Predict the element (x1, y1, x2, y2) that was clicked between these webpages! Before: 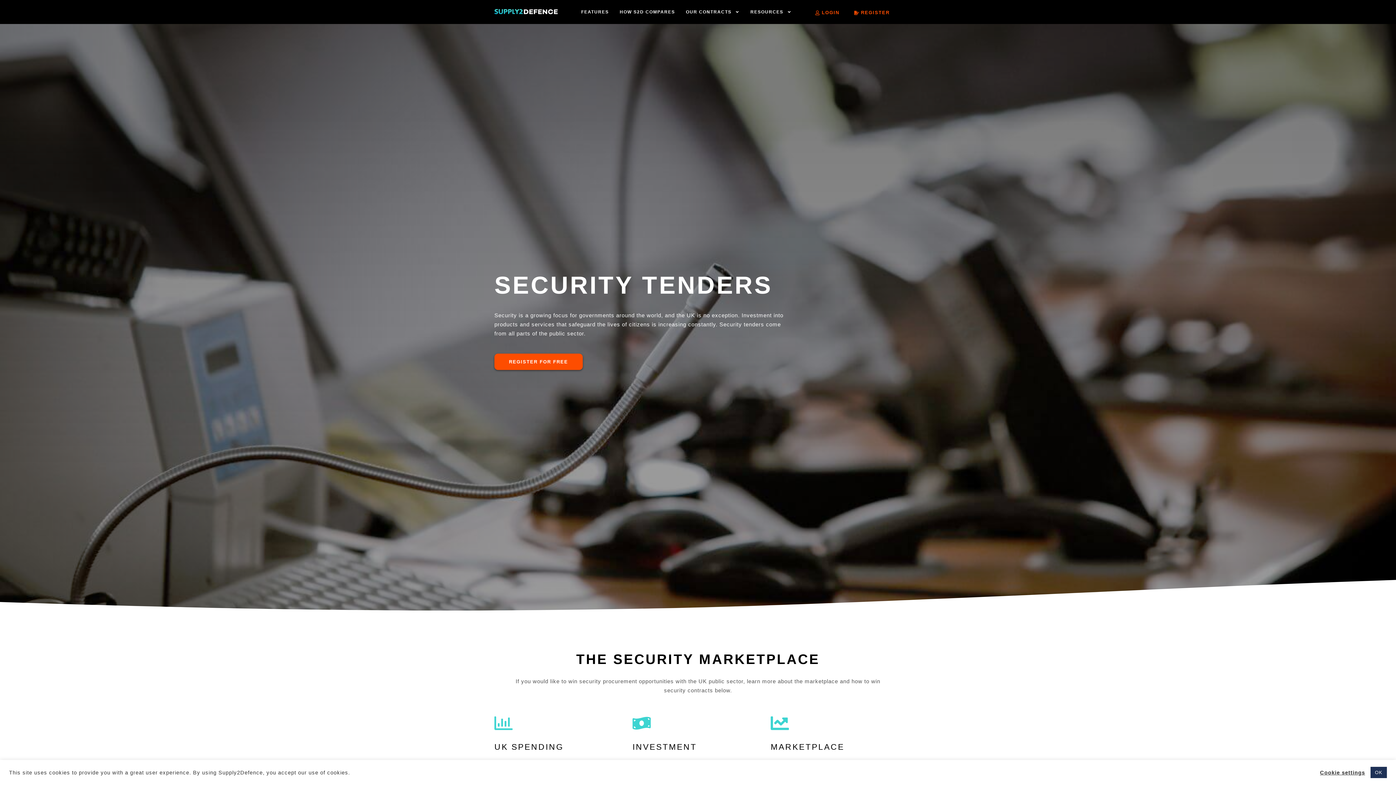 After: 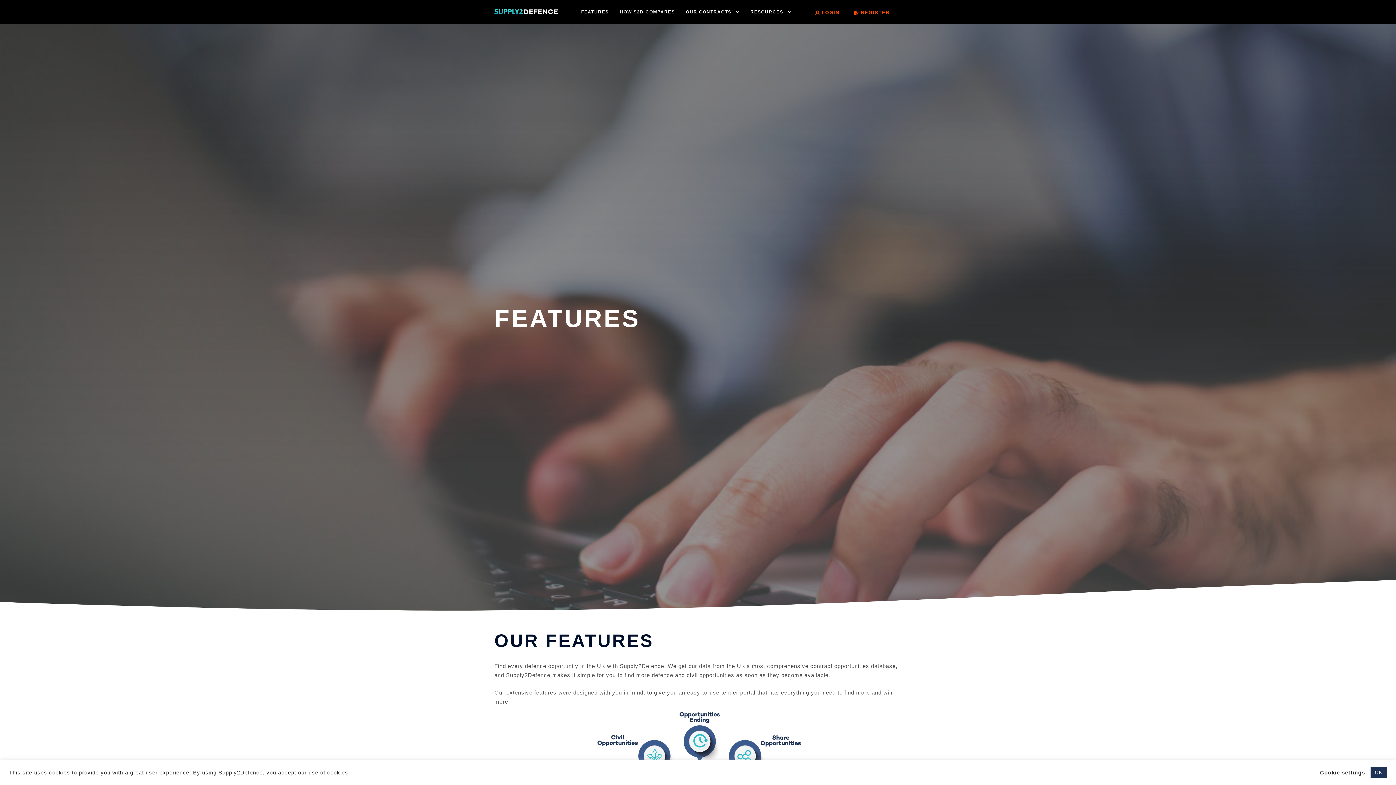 Action: label: FEATURES bbox: (575, 3, 614, 20)